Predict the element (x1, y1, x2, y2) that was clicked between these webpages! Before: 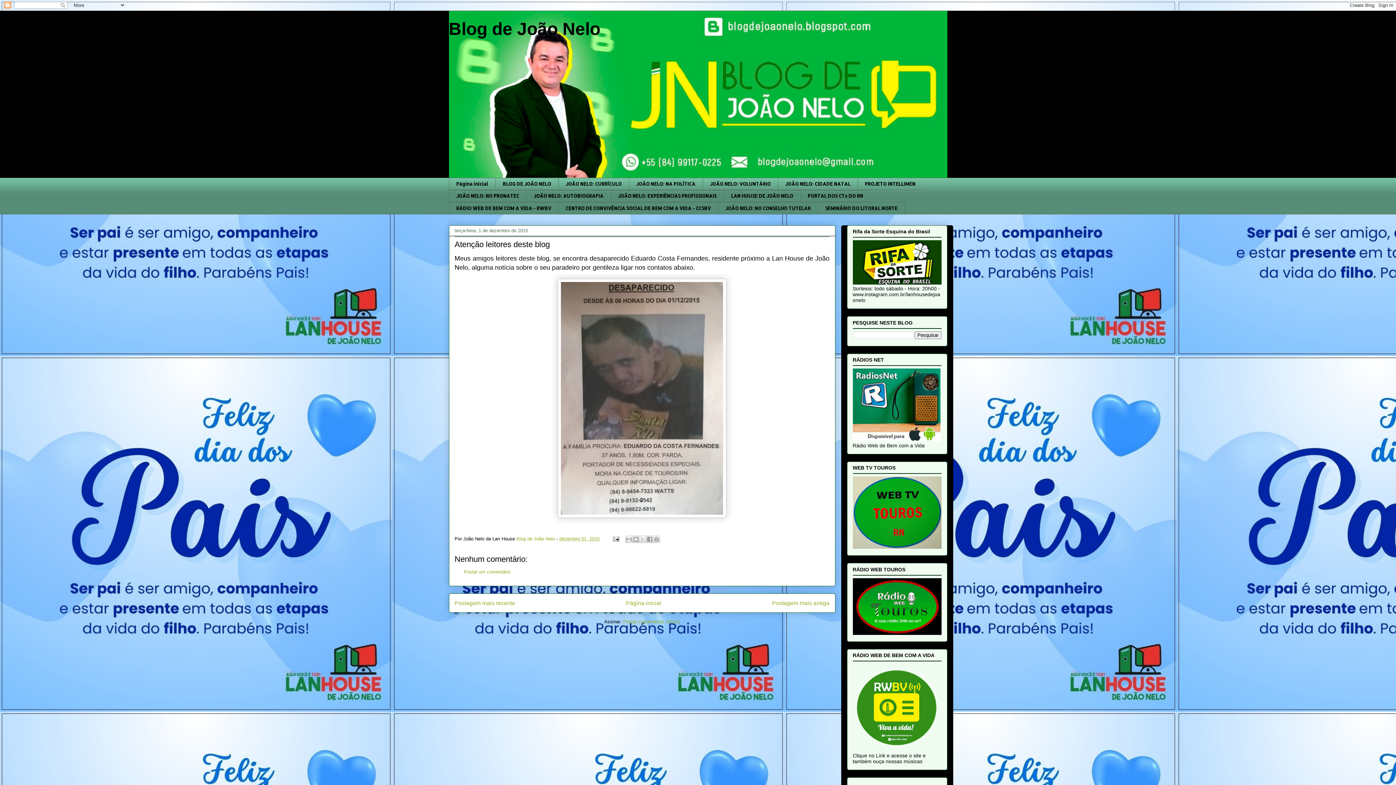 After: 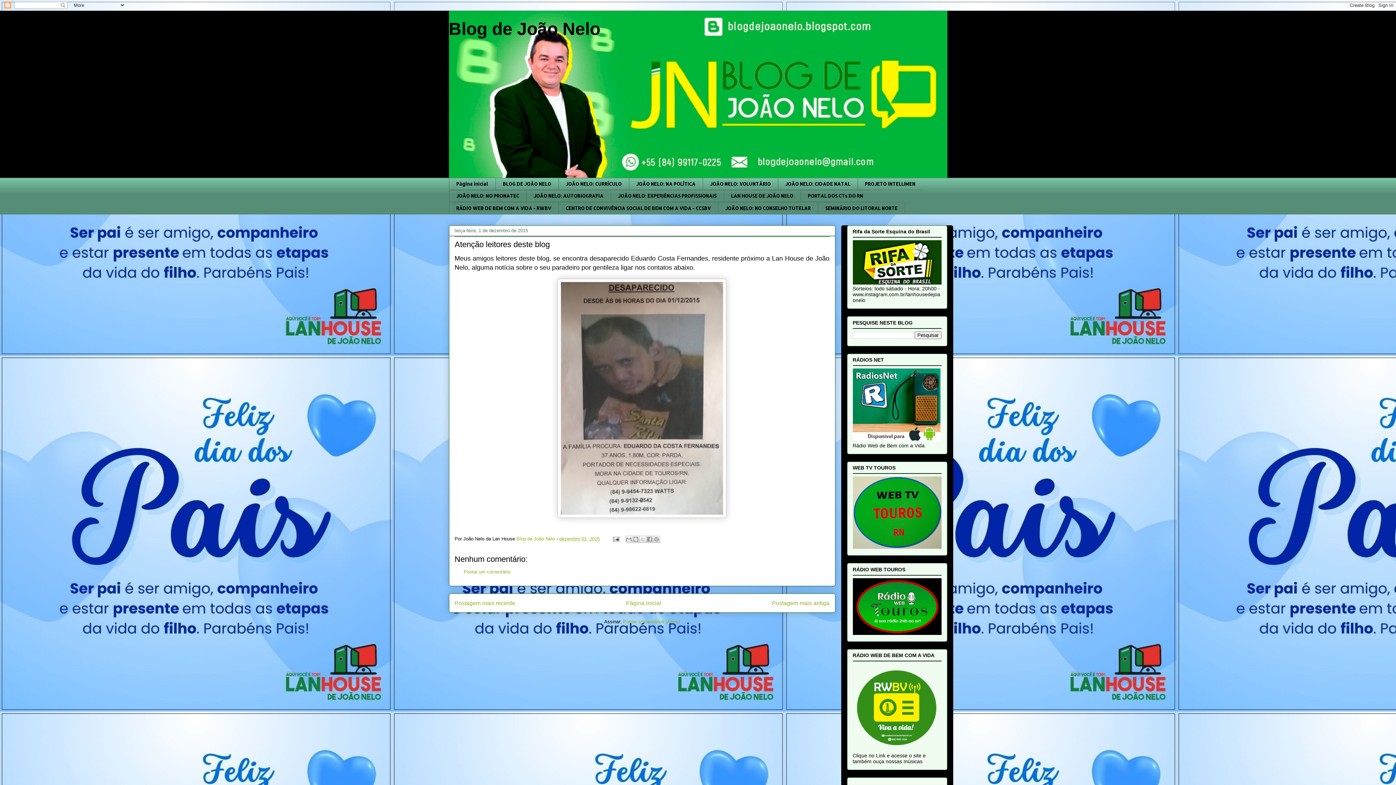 Action: label: dezembro 01, 2015 bbox: (559, 536, 599, 541)